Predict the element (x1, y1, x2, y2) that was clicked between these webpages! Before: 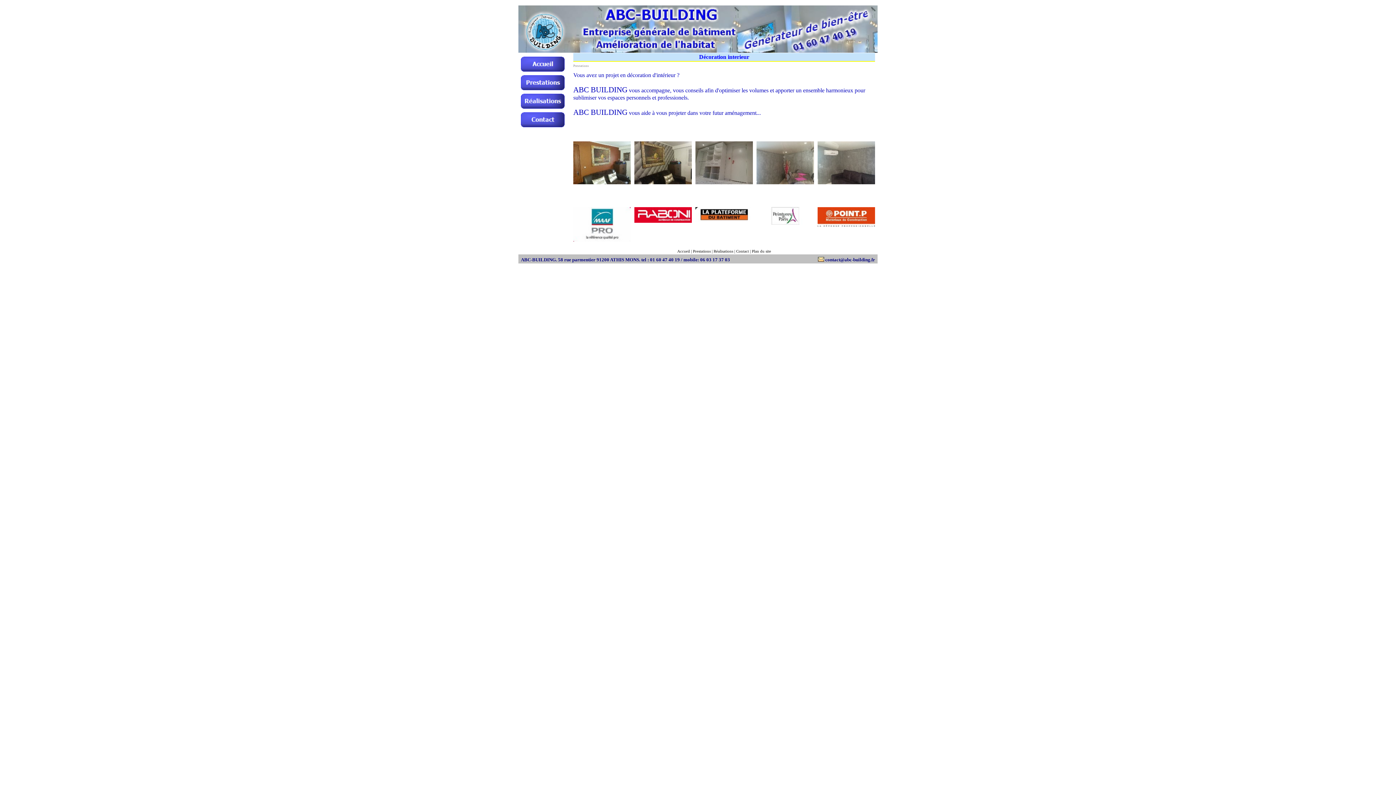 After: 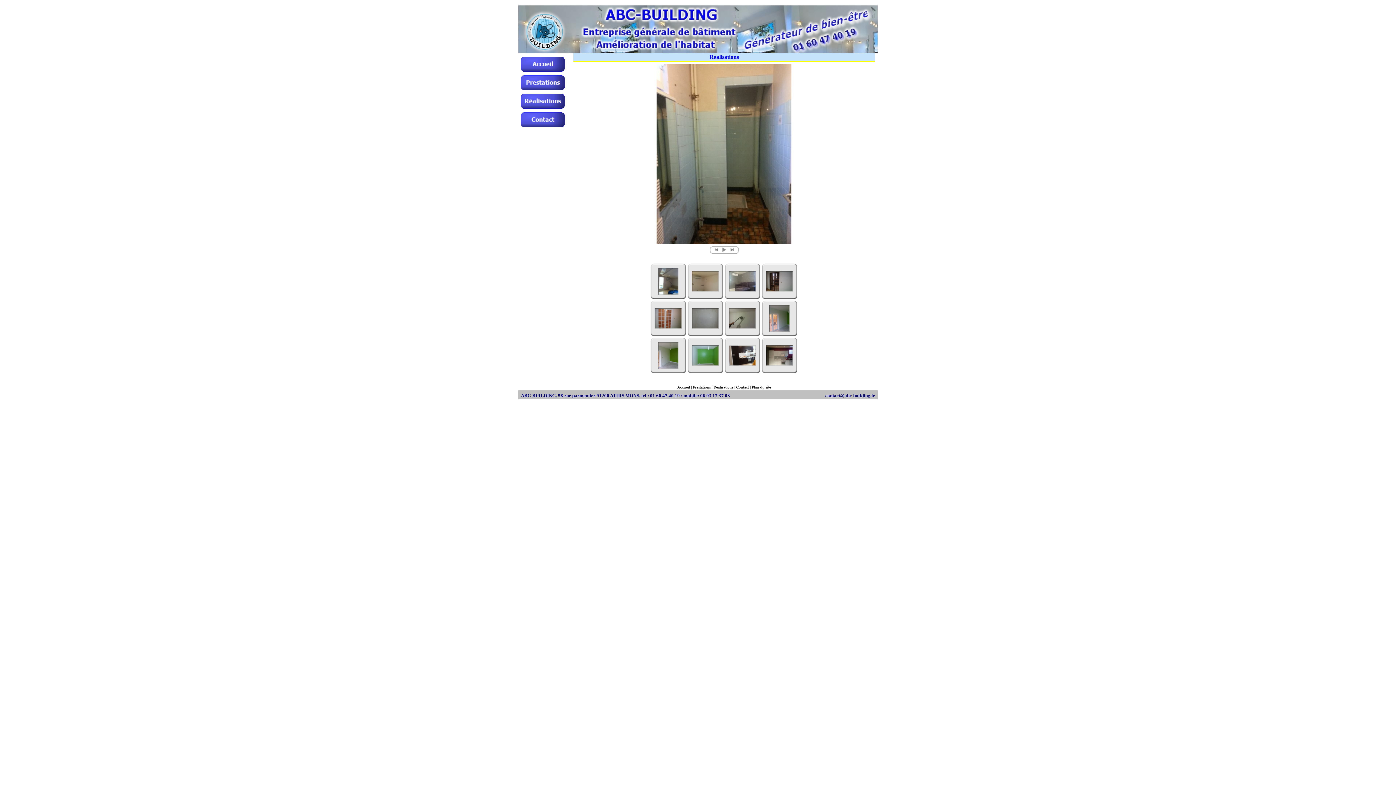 Action: bbox: (521, 93, 564, 108)